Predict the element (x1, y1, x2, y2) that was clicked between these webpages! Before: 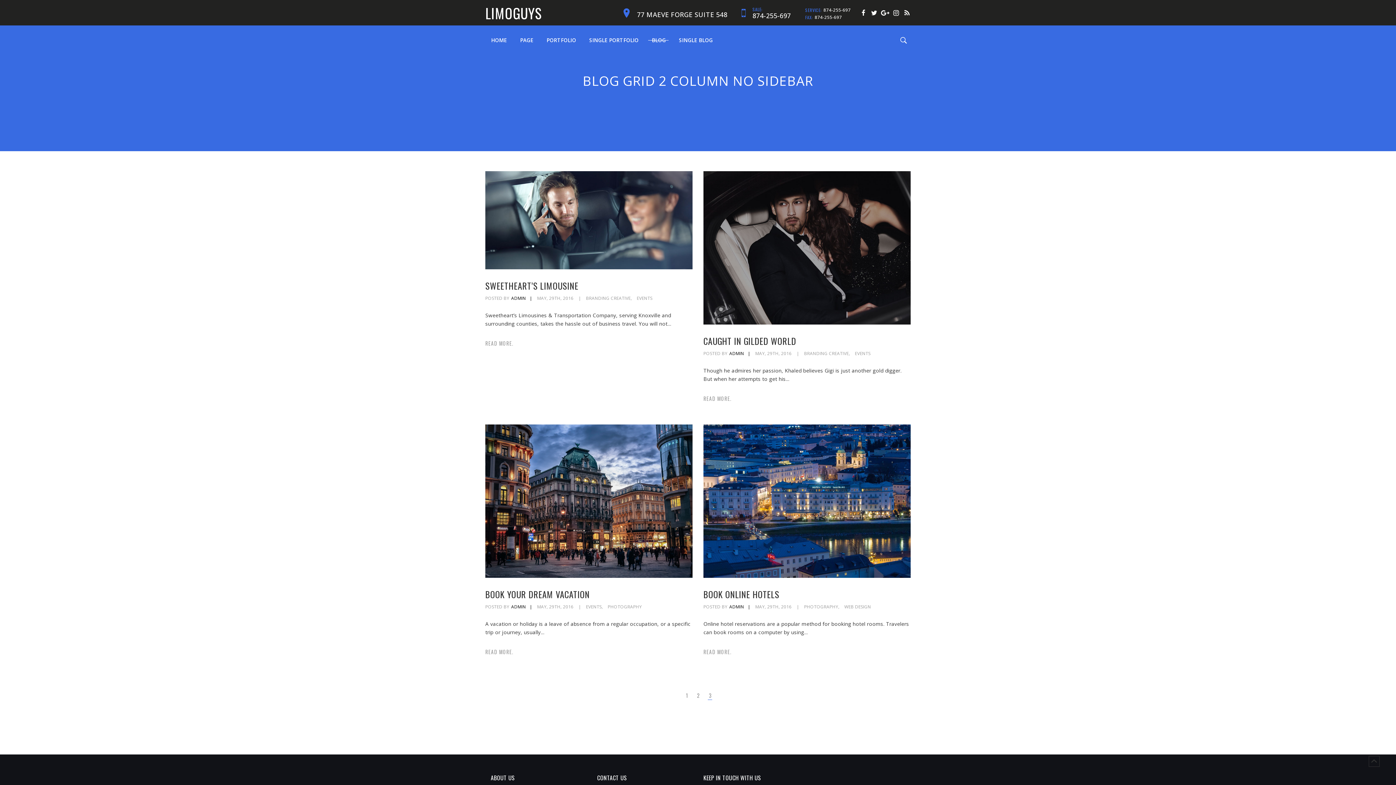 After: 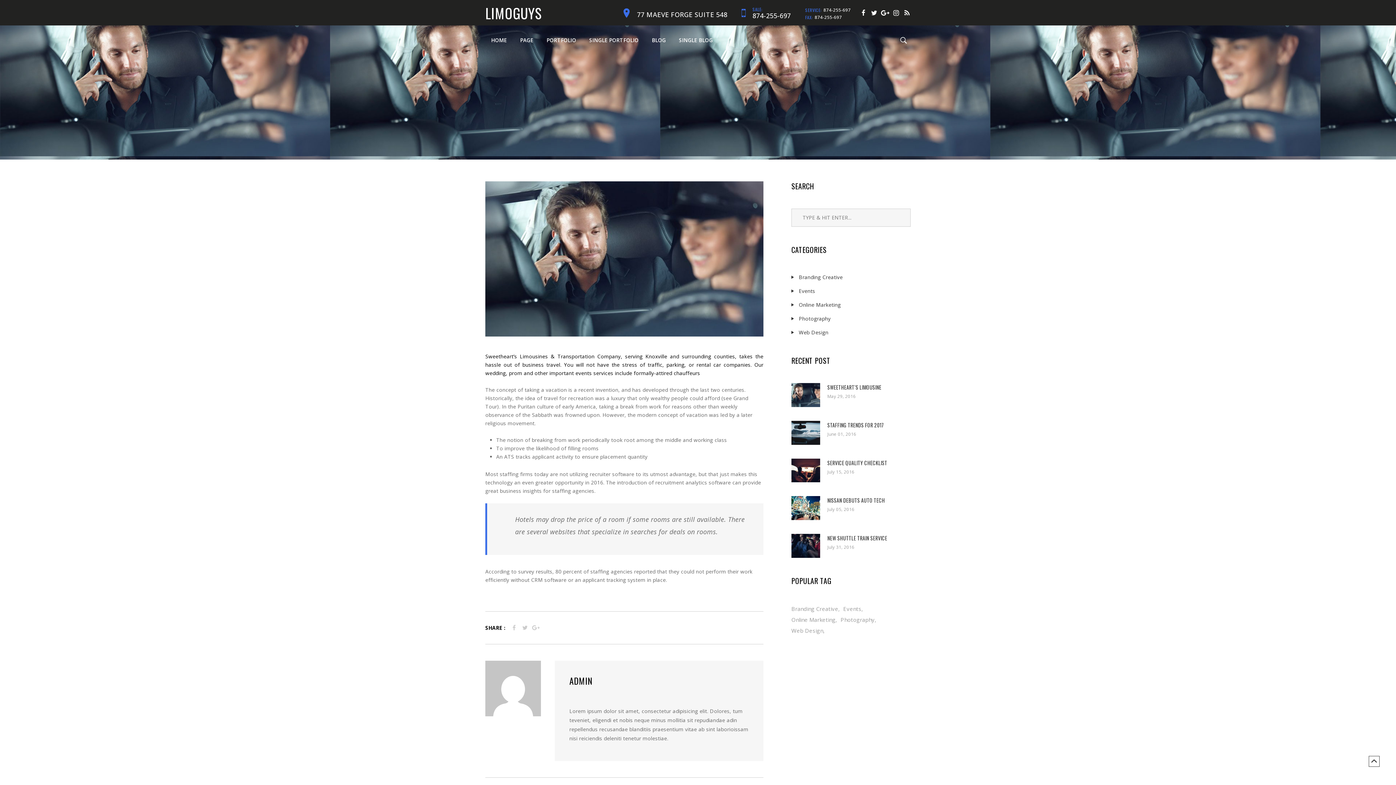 Action: bbox: (485, 279, 578, 292) label: SWEETHEART’S LIMOUSINE